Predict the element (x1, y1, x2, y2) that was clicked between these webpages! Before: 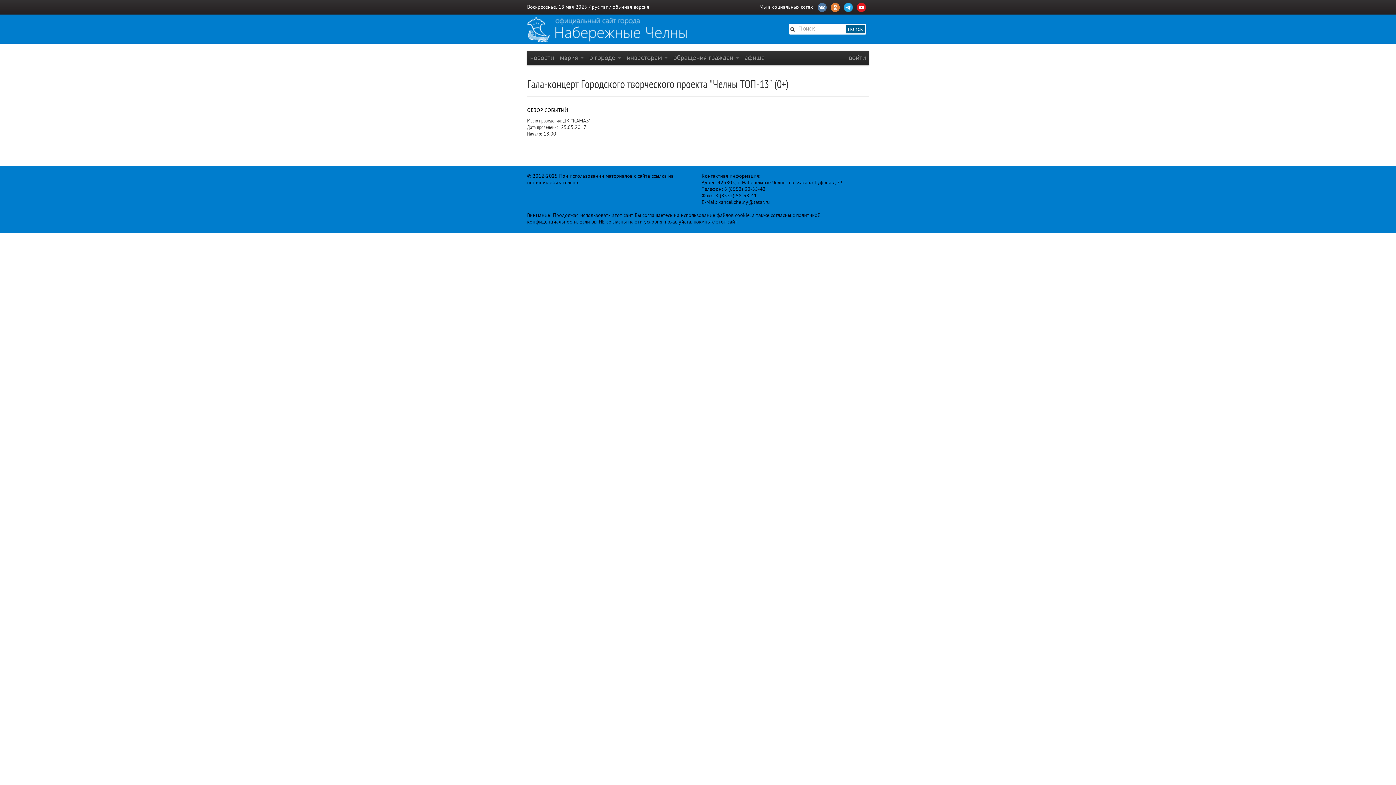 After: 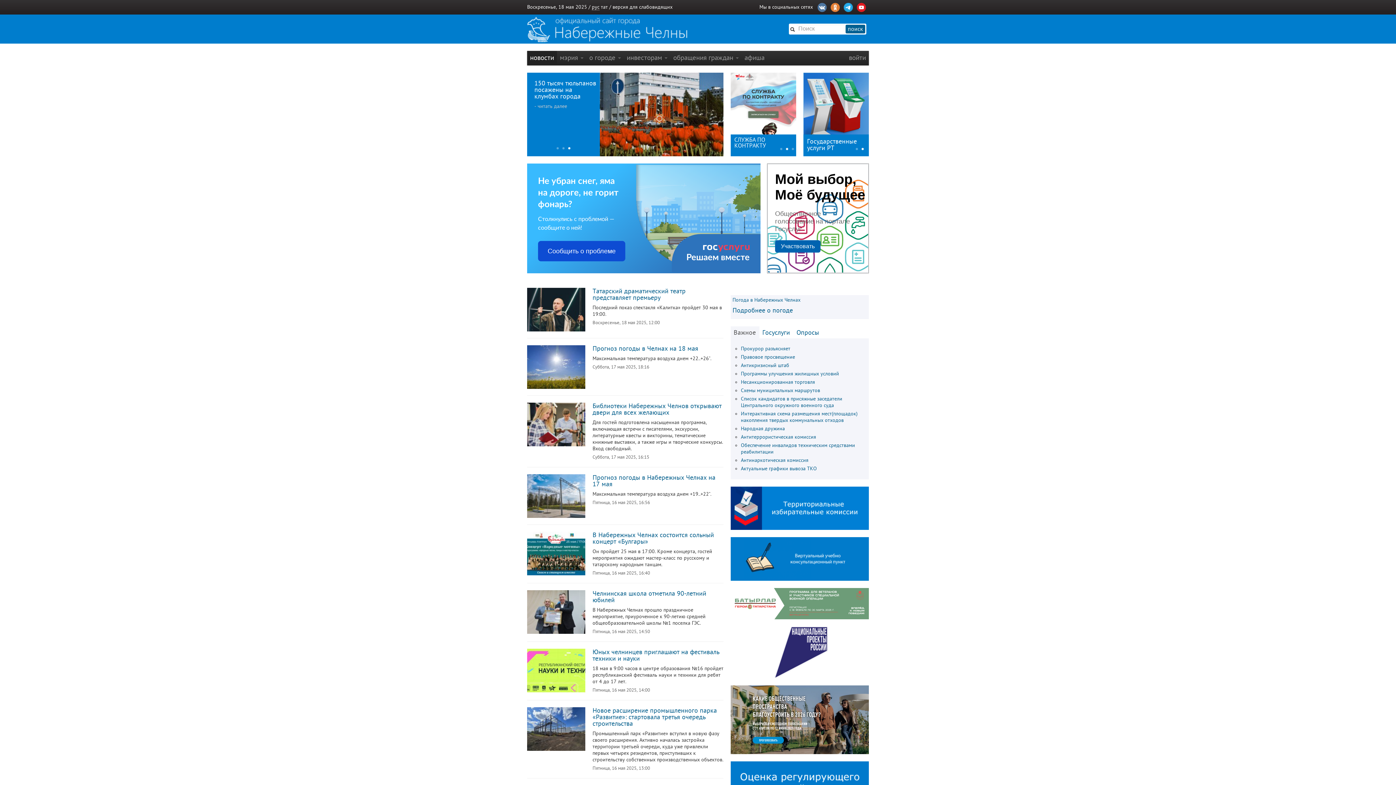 Action: label: новости bbox: (527, 50, 557, 65)